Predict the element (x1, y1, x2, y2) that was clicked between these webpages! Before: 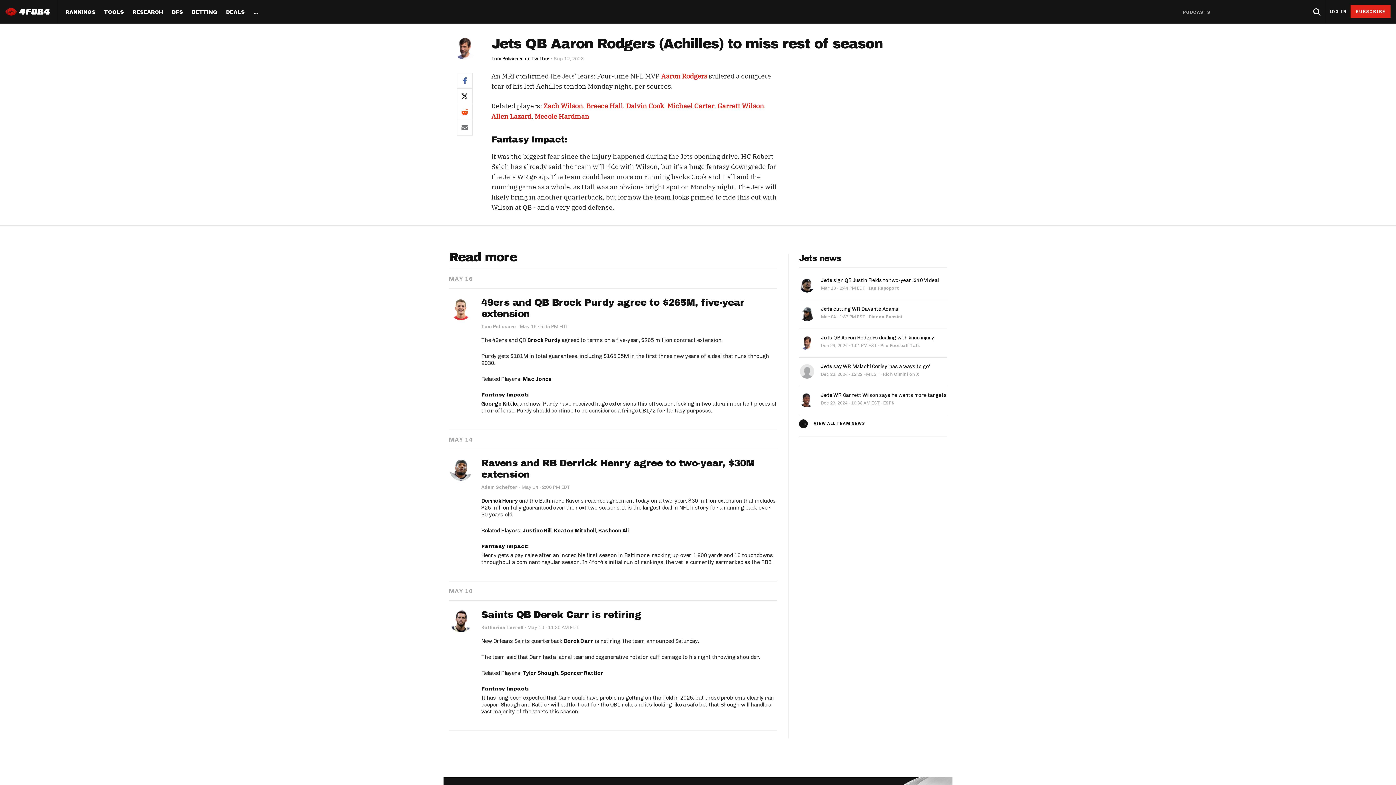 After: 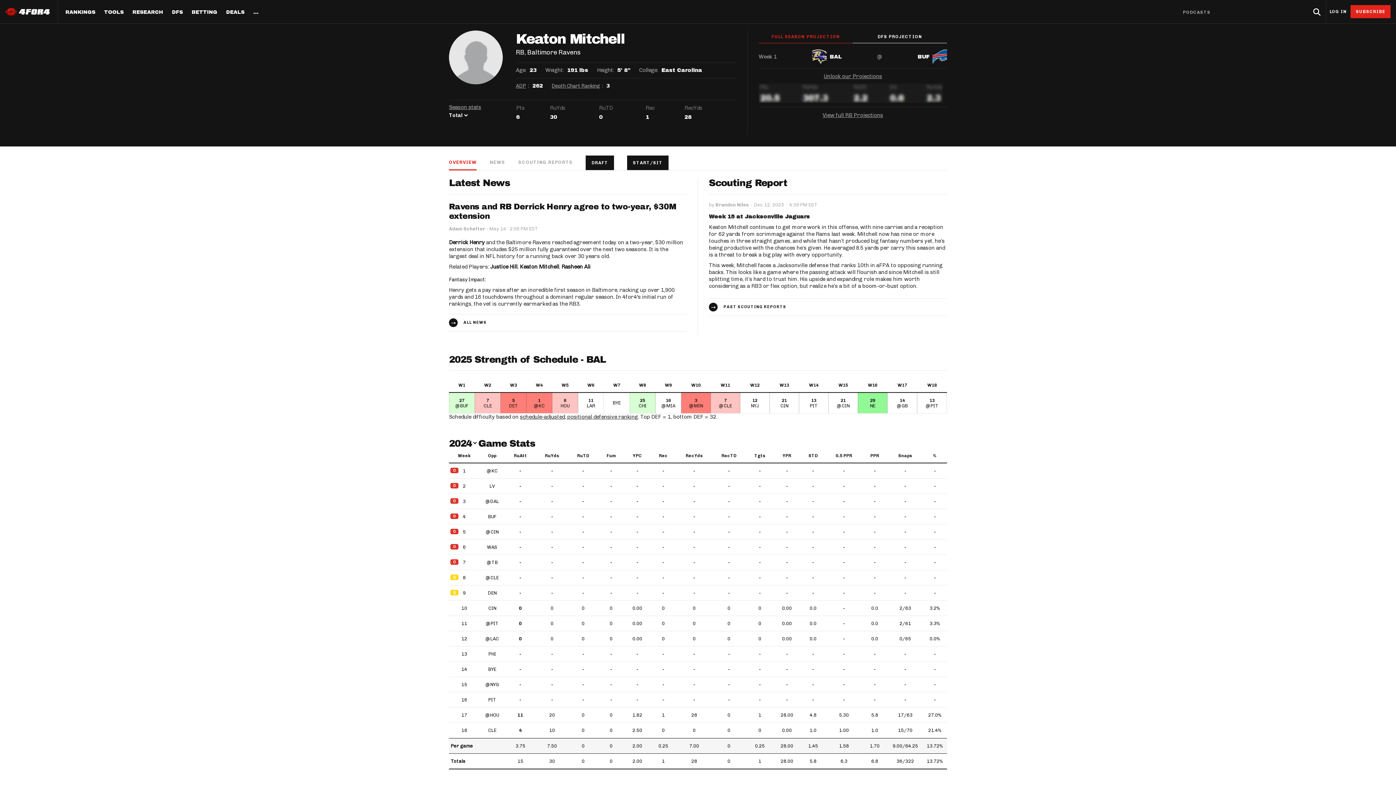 Action: bbox: (554, 527, 595, 534) label: Keaton Mitchell